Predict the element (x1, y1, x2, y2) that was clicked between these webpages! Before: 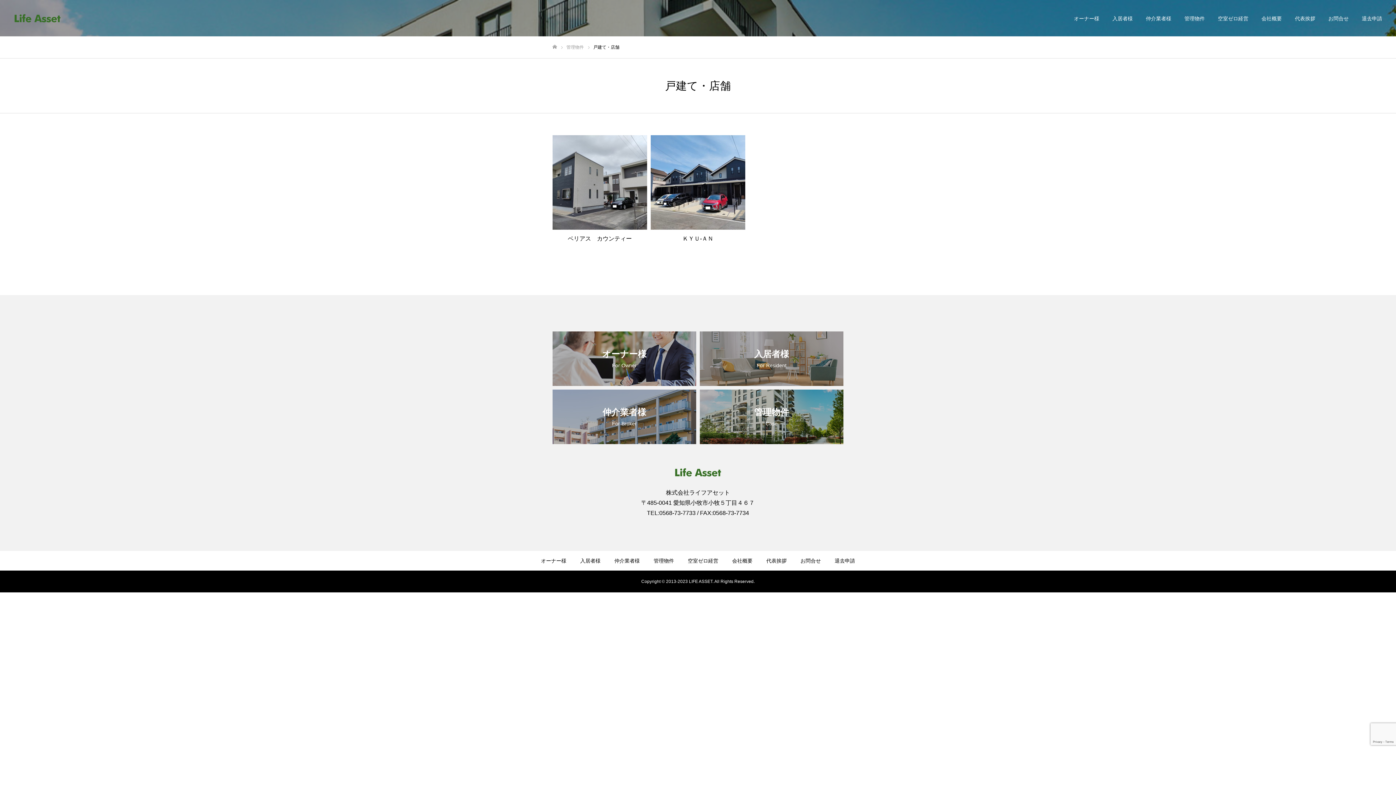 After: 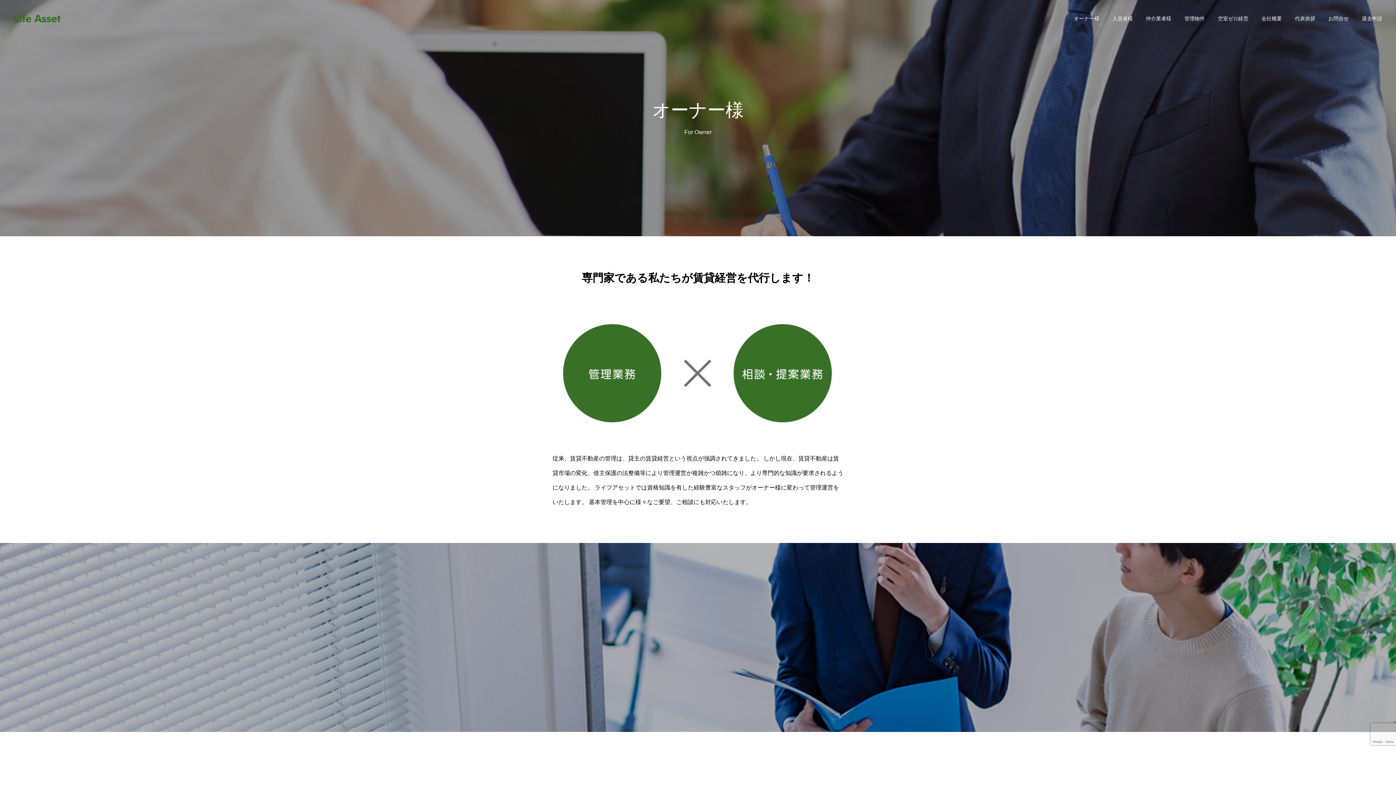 Action: label: オーナー様 bbox: (1067, 0, 1106, 36)